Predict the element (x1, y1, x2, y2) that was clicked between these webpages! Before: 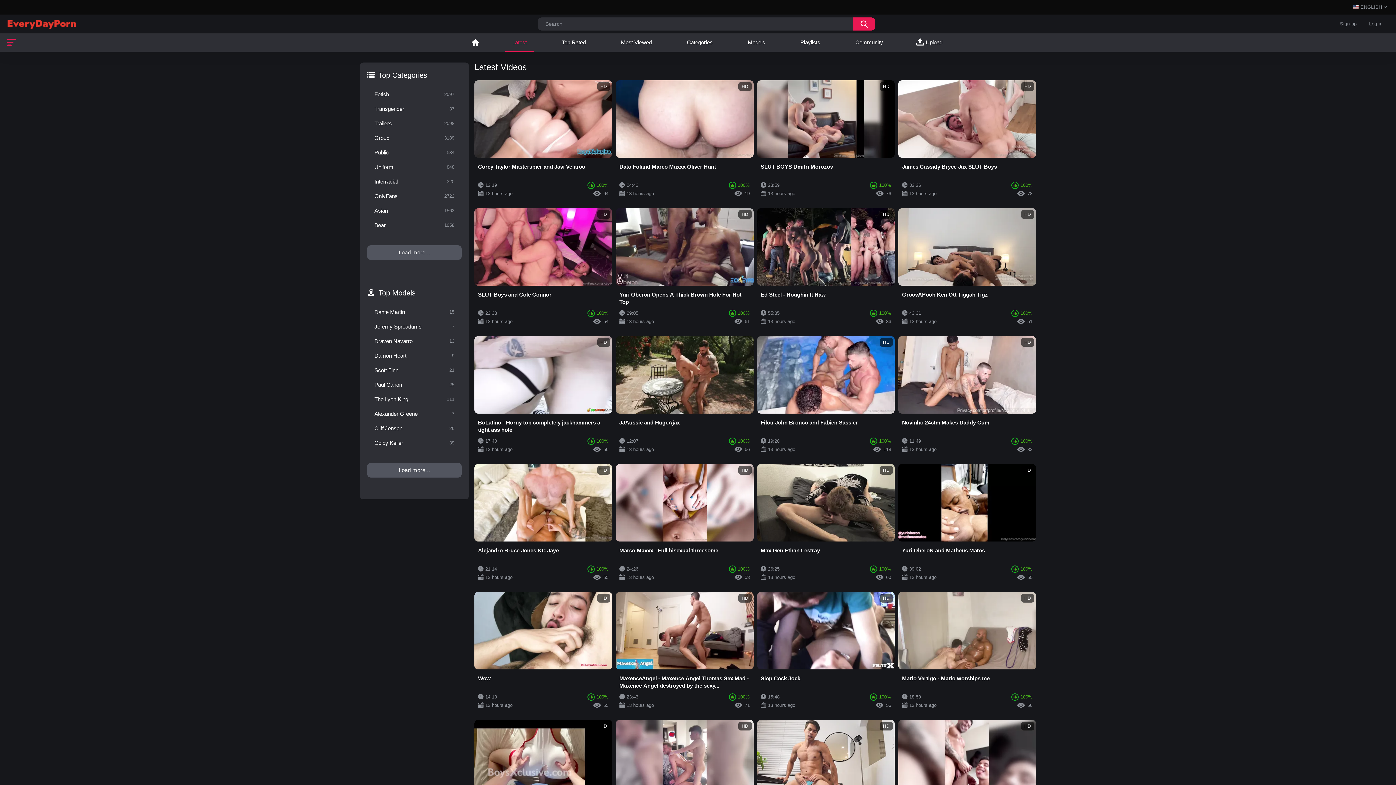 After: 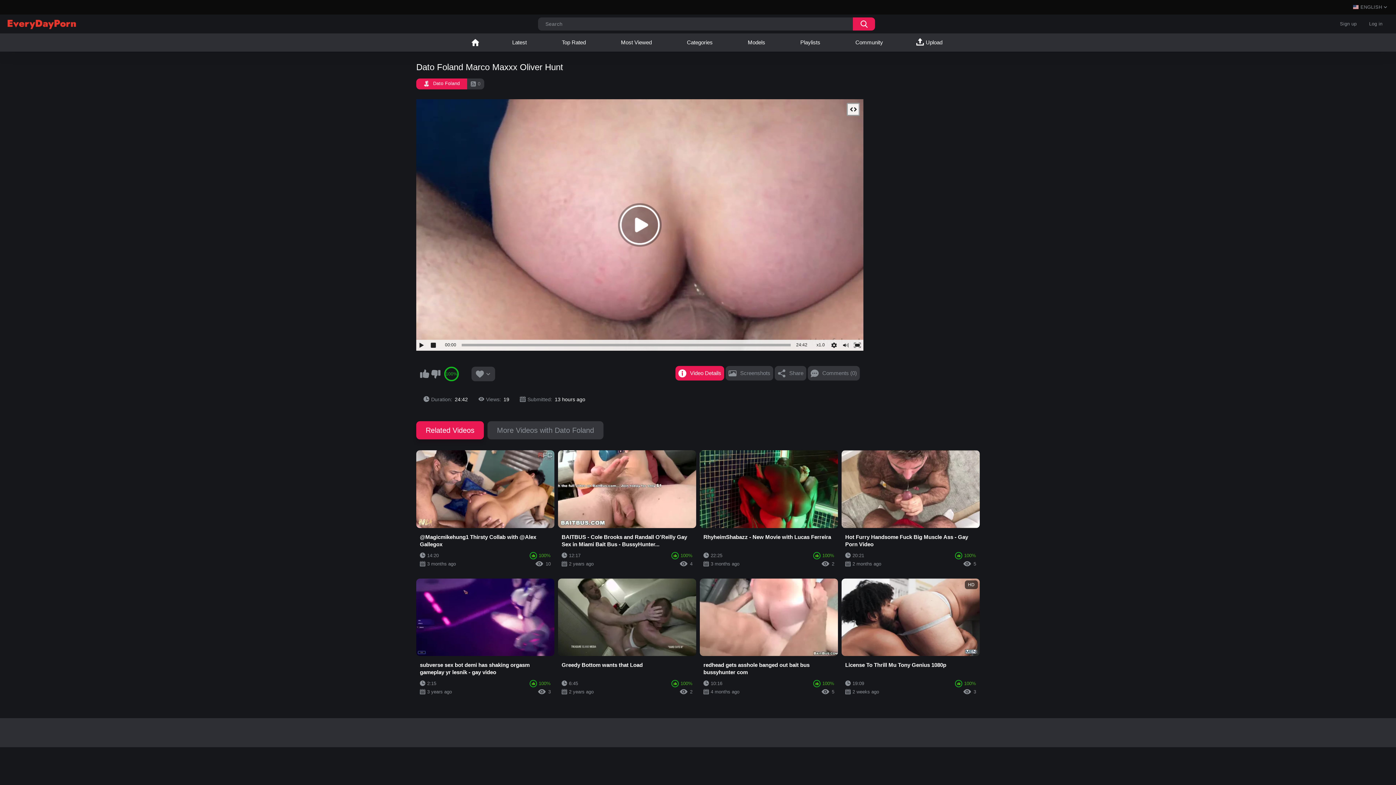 Action: bbox: (615, 80, 753, 201) label: HD
Dato Foland Marco Maxxx Oliver Hunt
24:42
100%
13 hours ago
19